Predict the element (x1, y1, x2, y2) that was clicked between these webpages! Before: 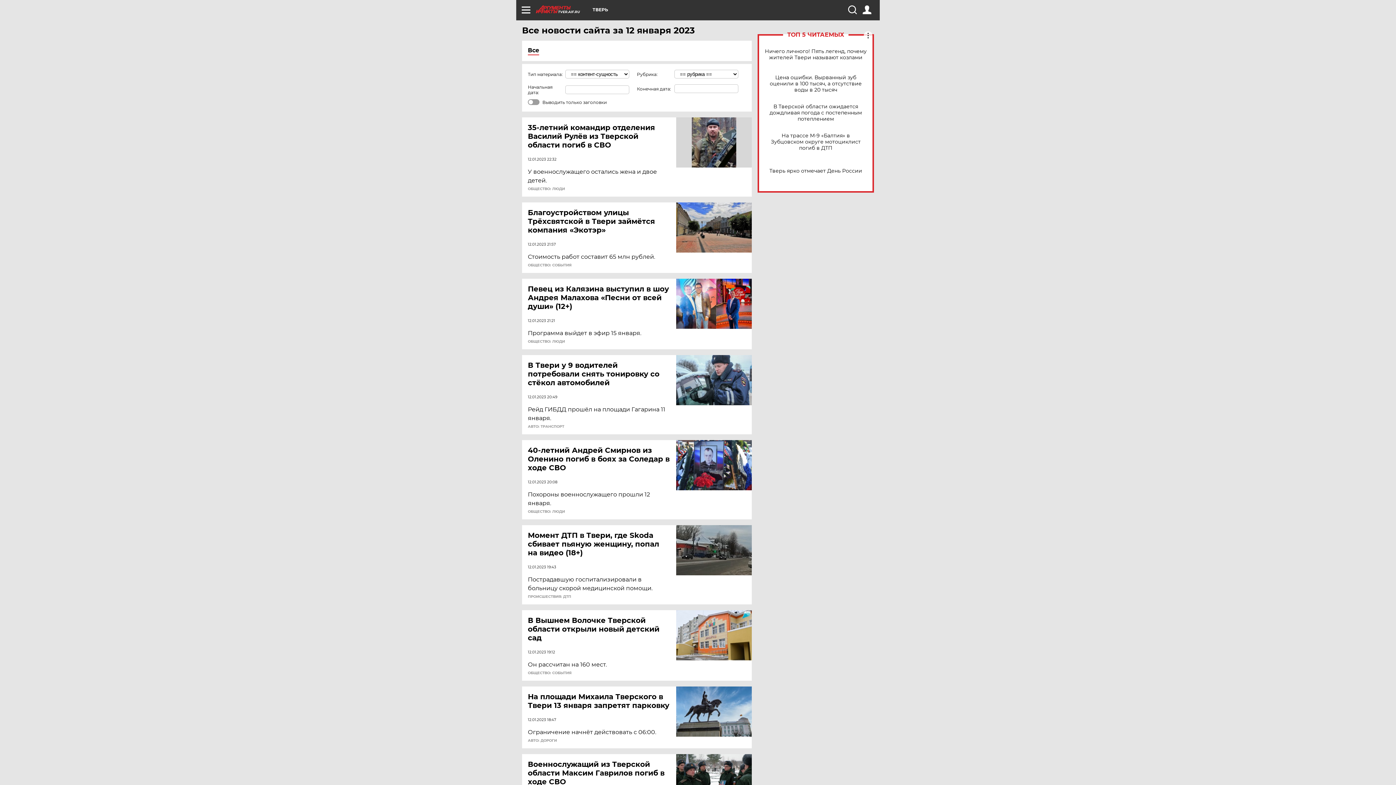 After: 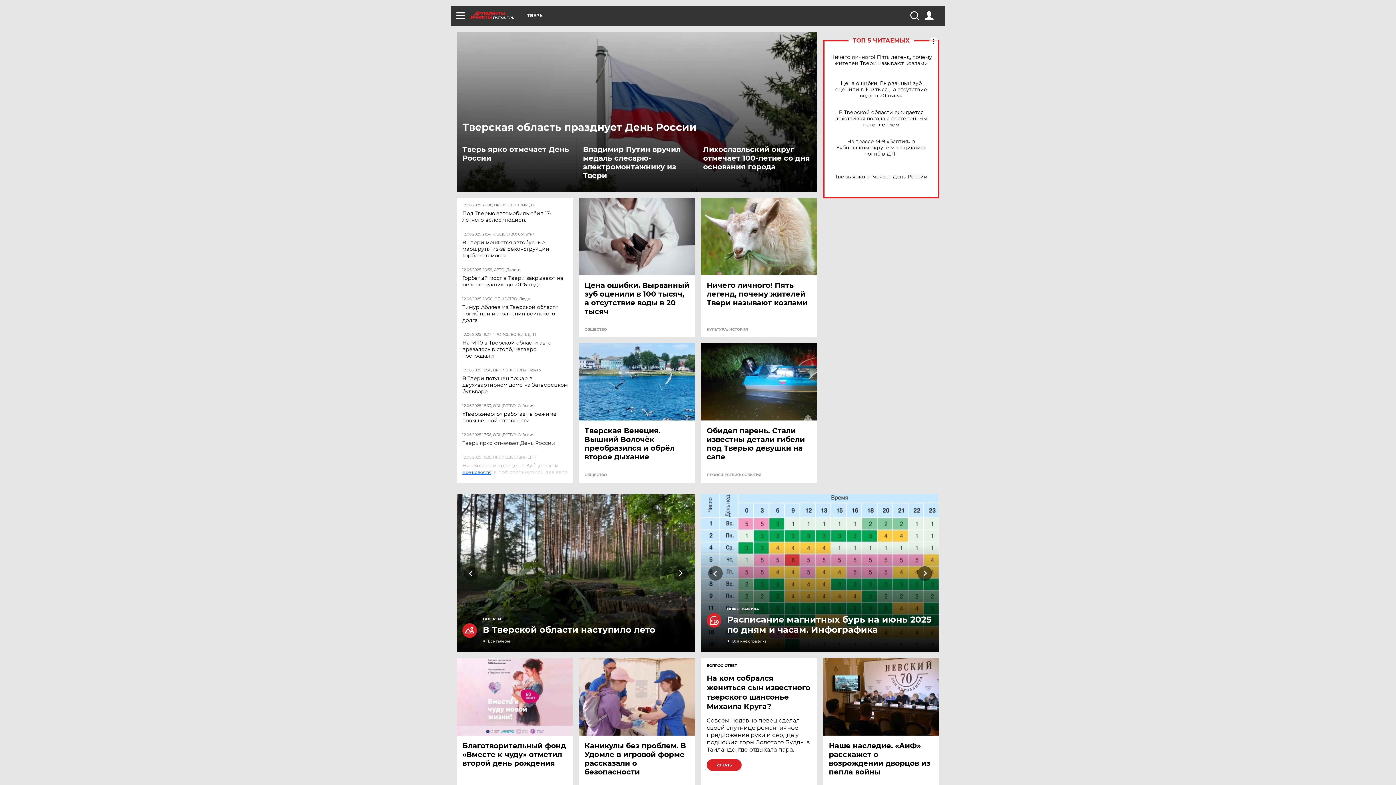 Action: bbox: (536, 5, 592, 13) label: TVER.AIF.RU